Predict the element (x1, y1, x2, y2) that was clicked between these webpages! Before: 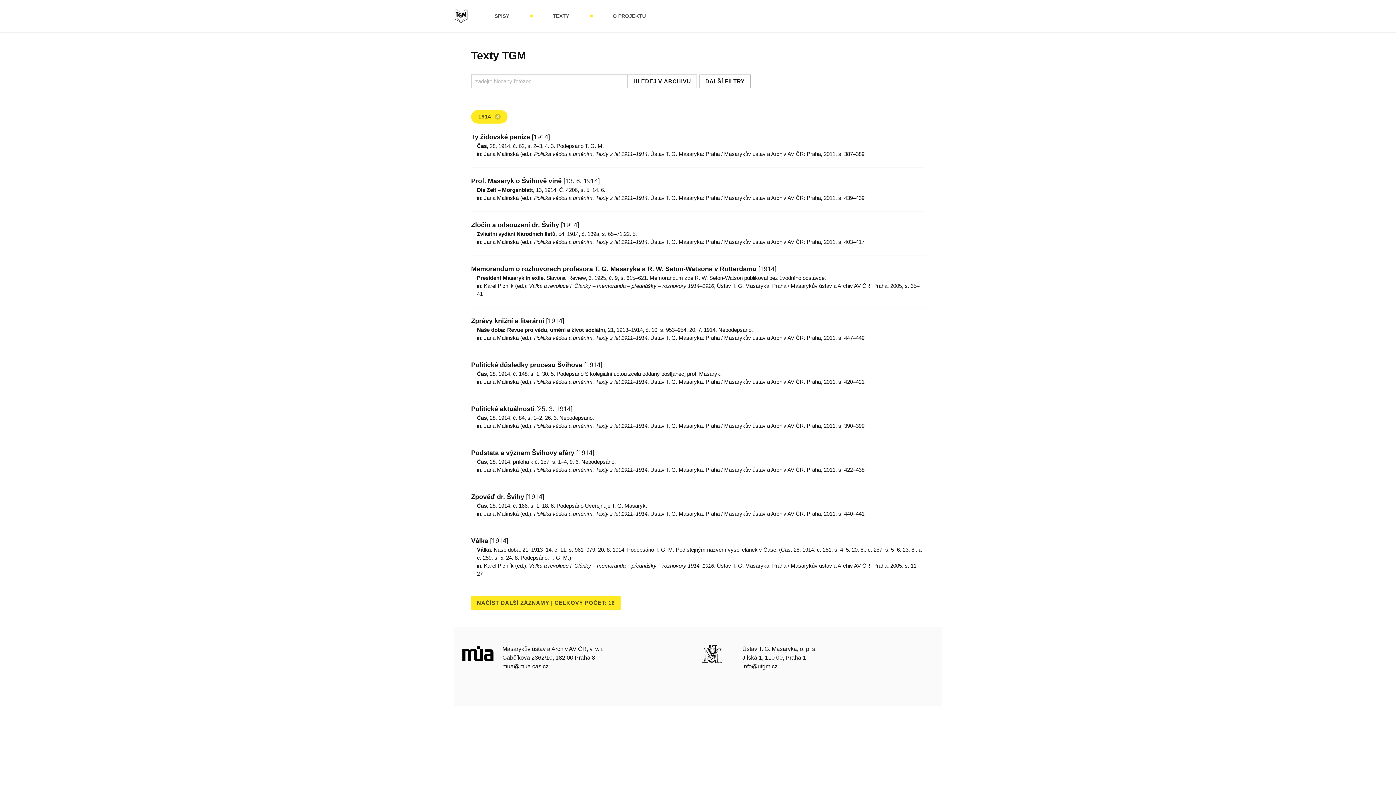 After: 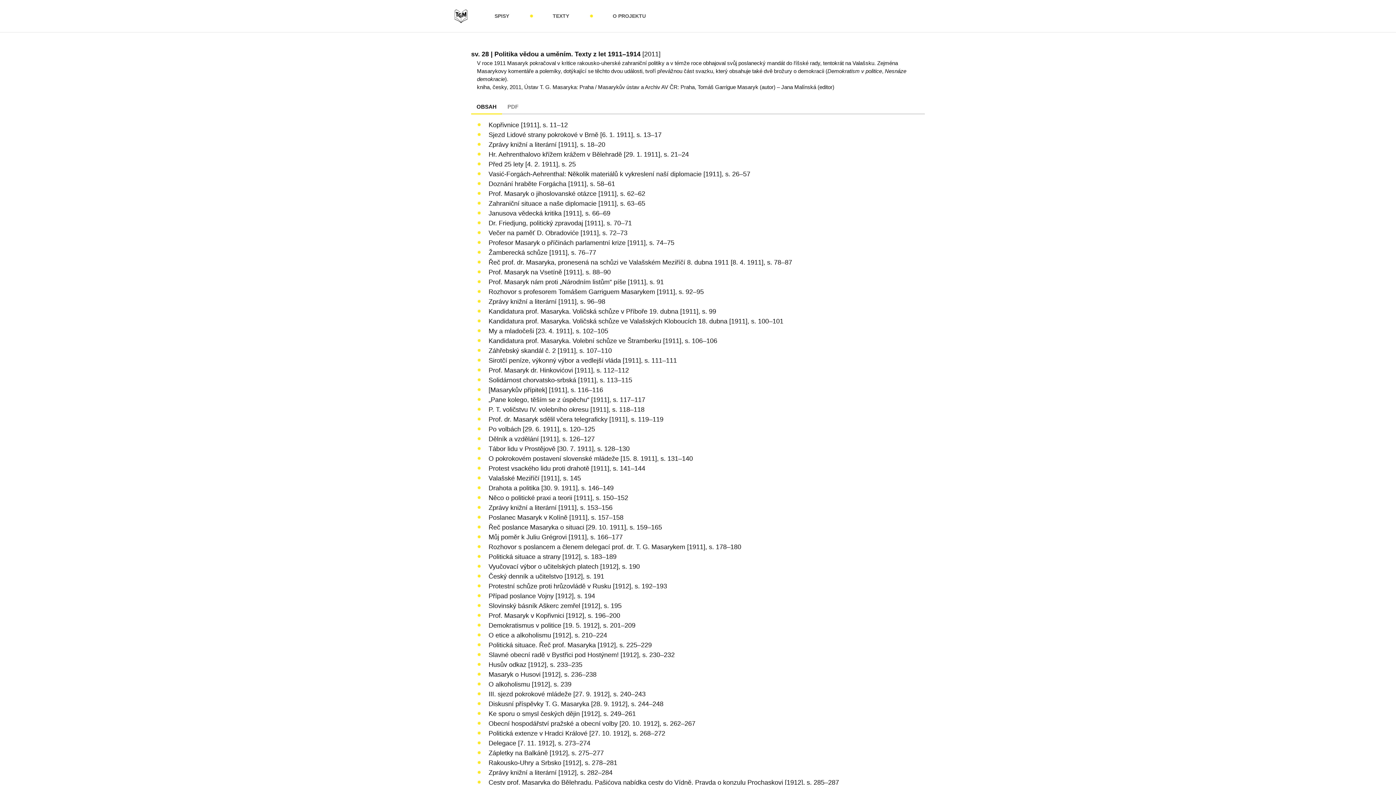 Action: bbox: (534, 422, 647, 429) label: Politika vědou a uměním. Texty z let 1911–1914